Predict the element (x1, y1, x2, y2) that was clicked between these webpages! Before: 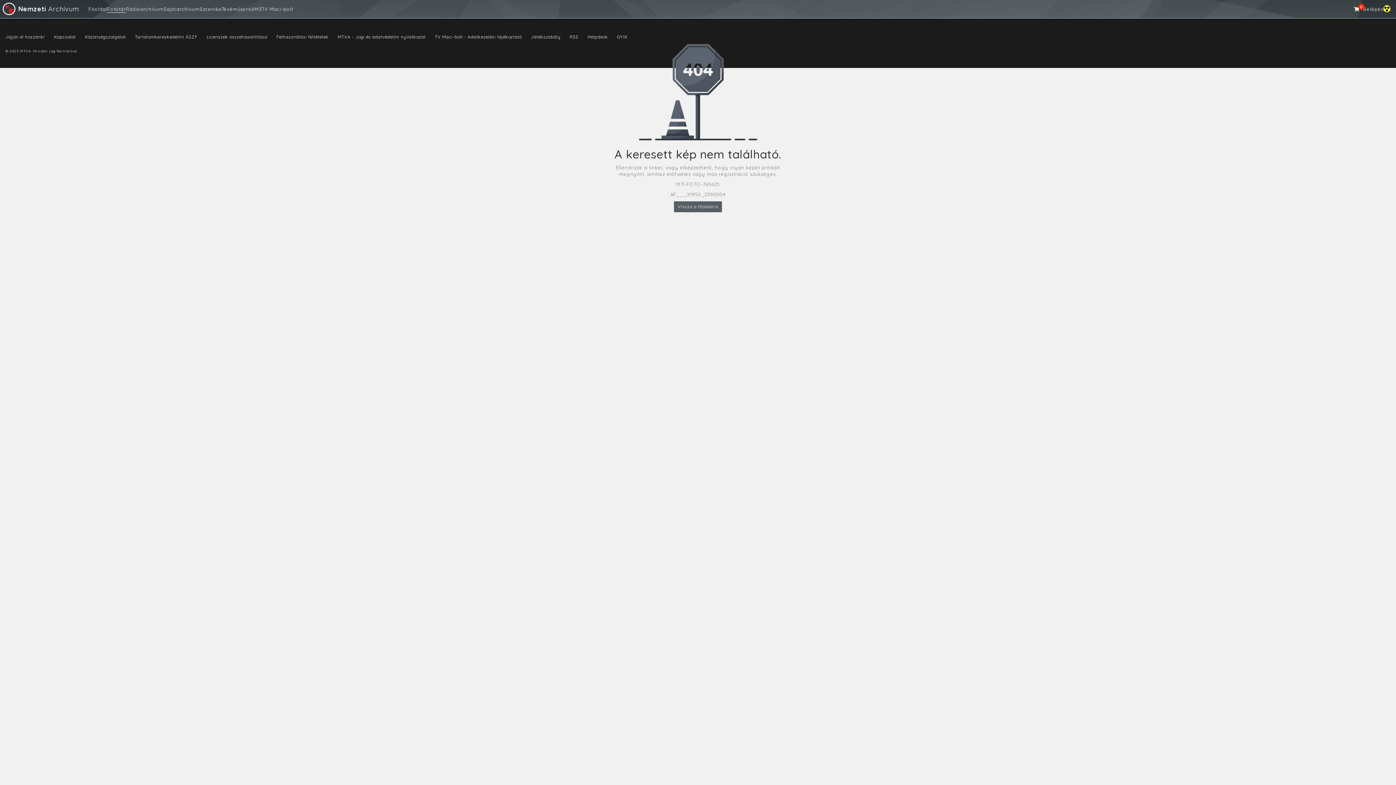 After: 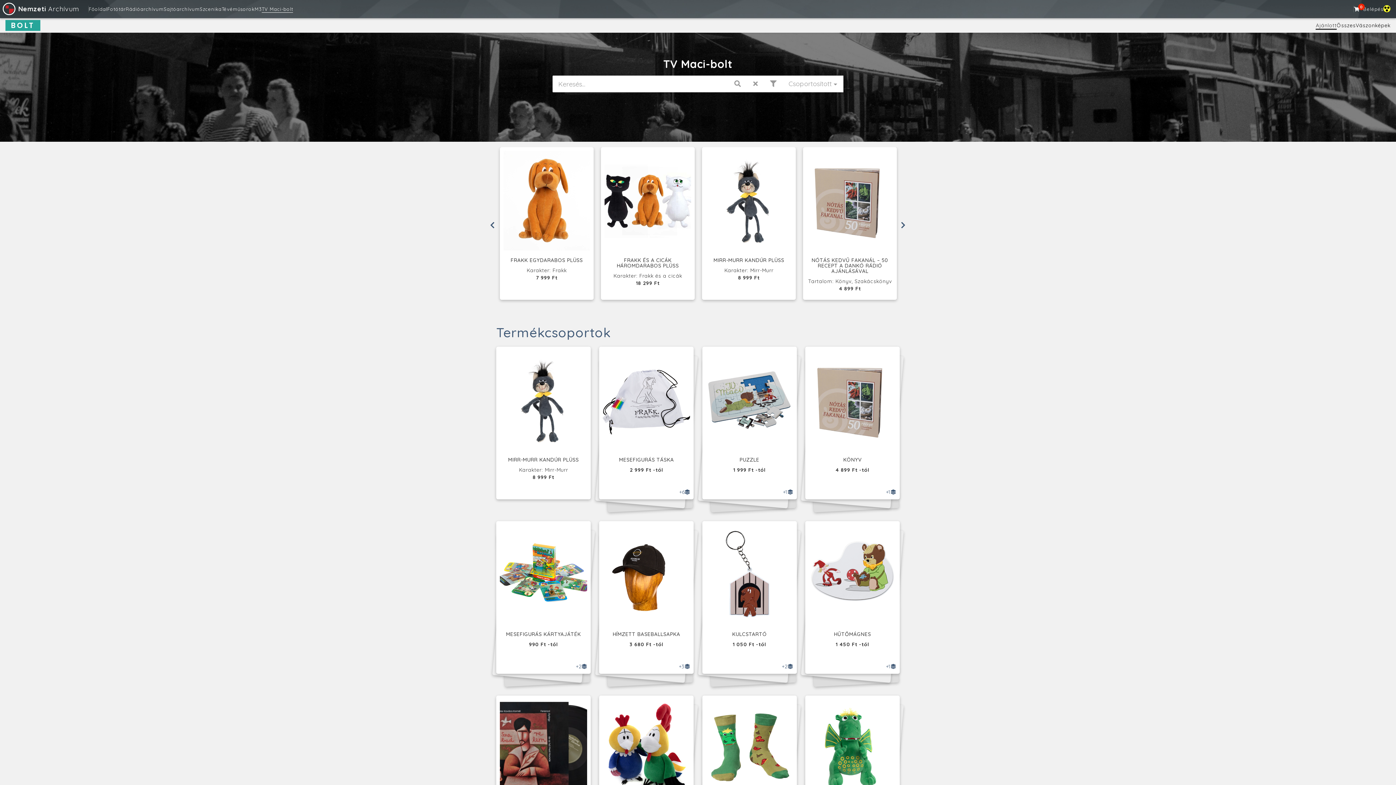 Action: label: TV Maci-bolt bbox: (261, 6, 293, 12)